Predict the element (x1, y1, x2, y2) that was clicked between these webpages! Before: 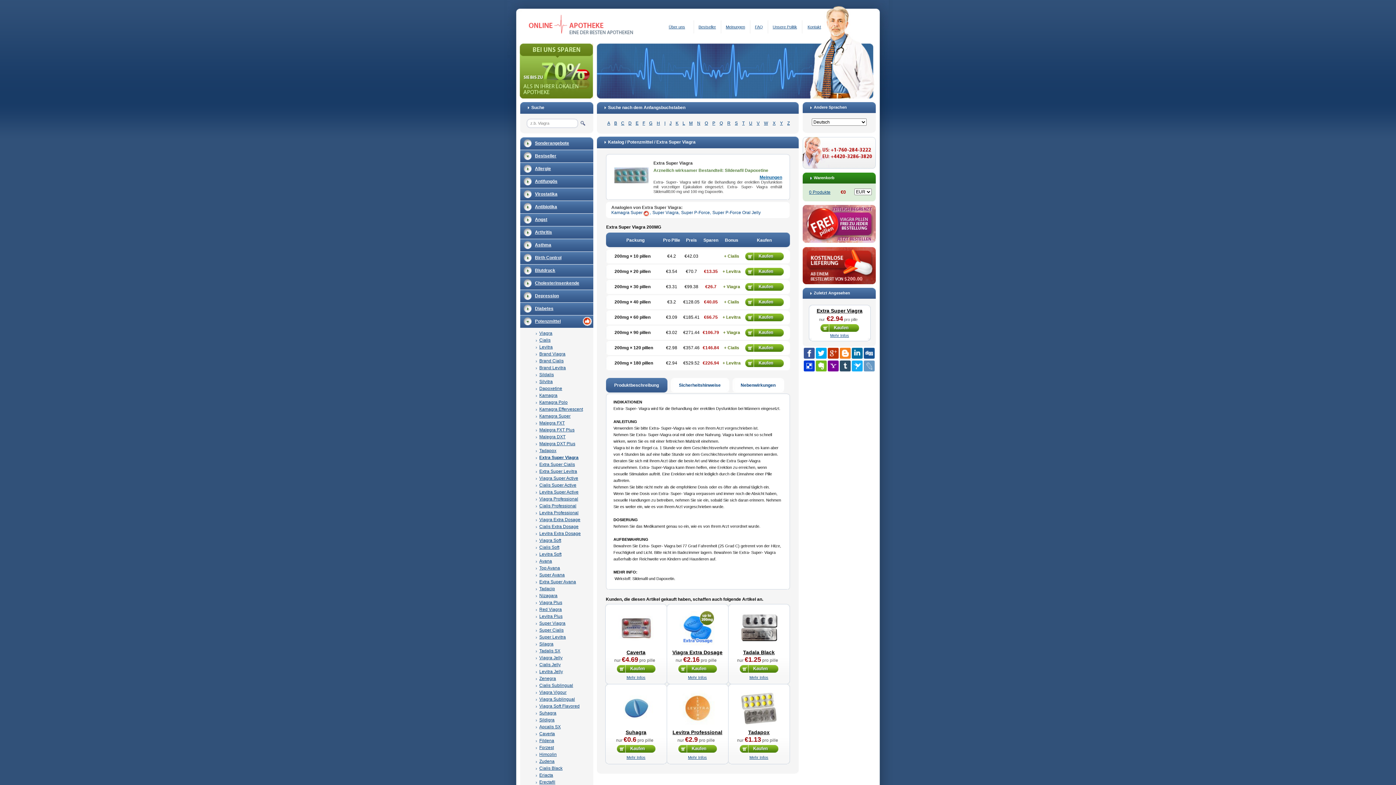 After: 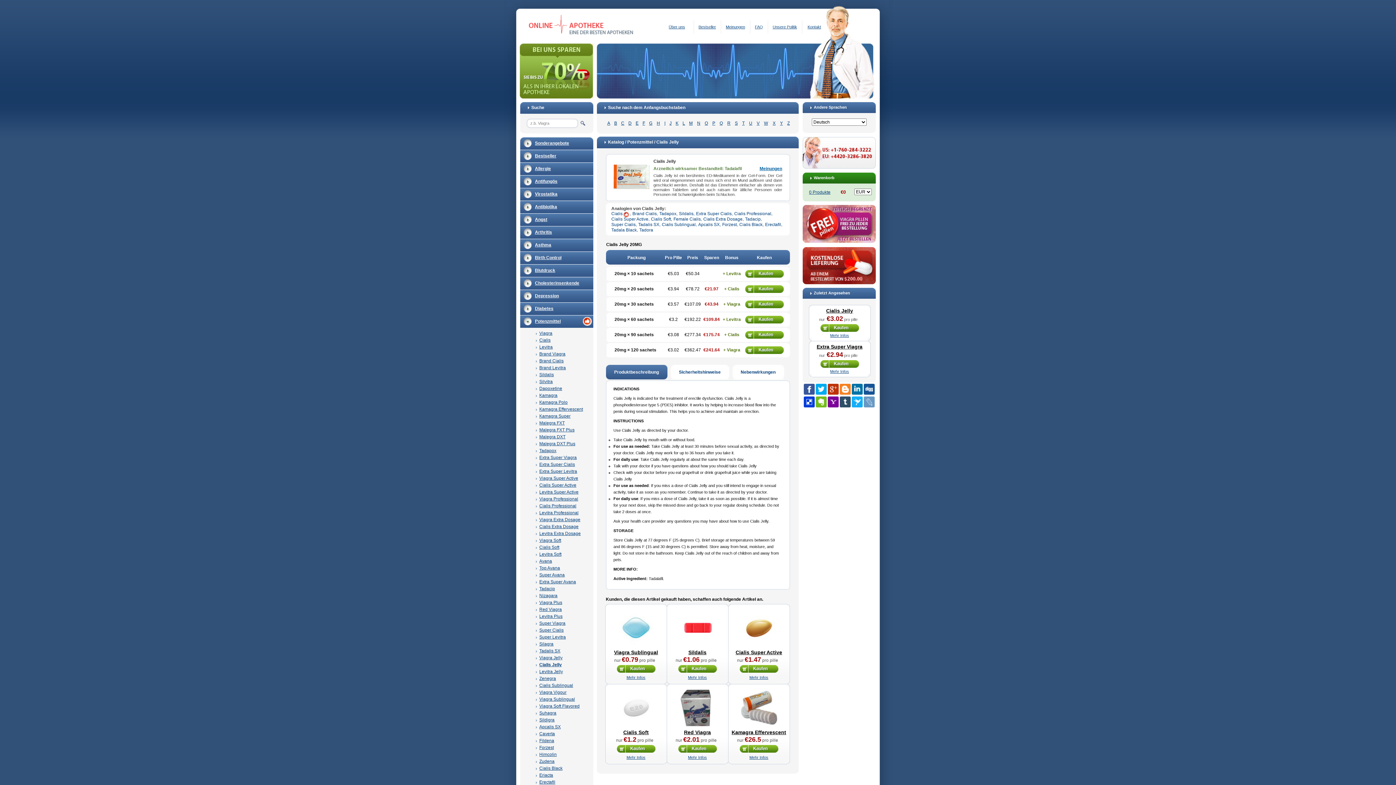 Action: bbox: (539, 661, 590, 668) label: Cialis Jelly